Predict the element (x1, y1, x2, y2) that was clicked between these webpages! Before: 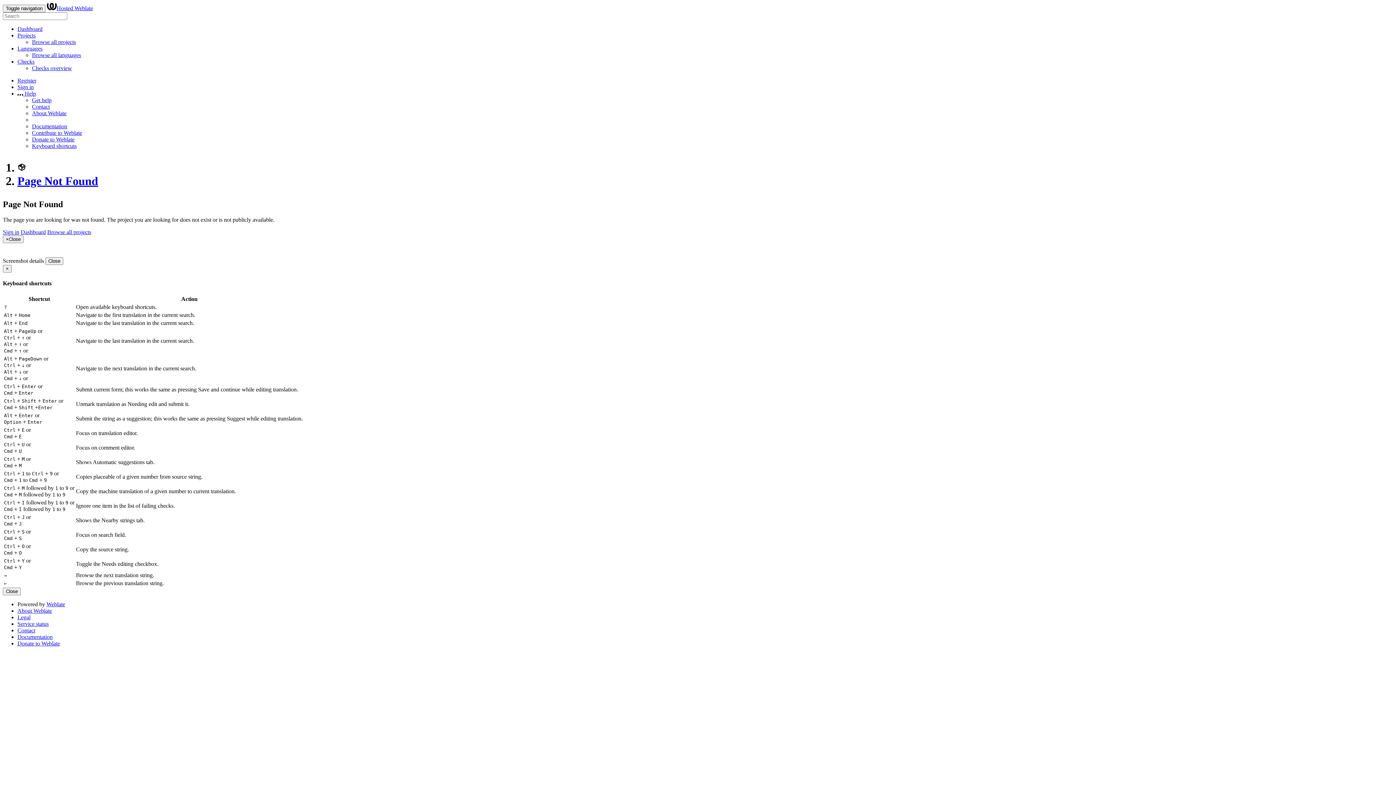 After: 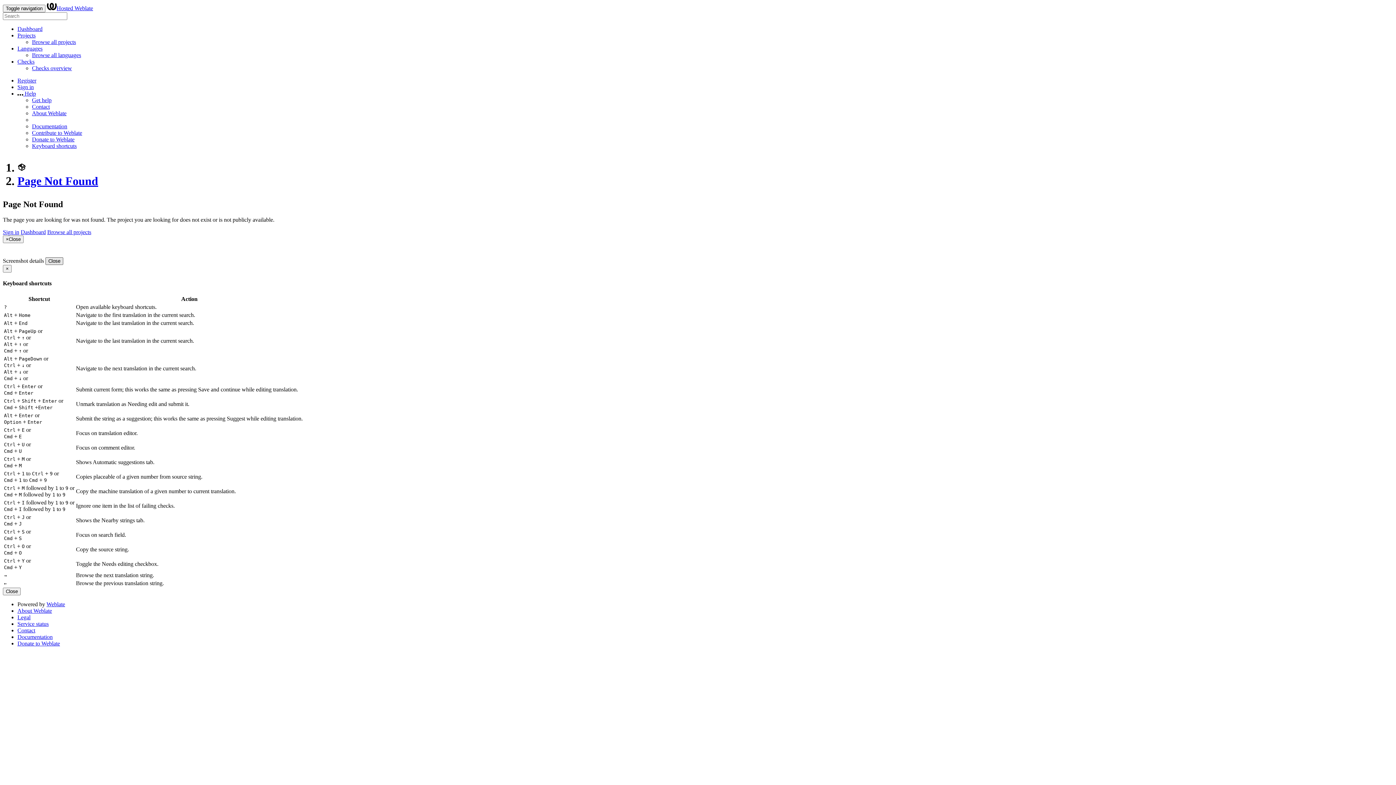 Action: bbox: (45, 257, 63, 265) label: Close